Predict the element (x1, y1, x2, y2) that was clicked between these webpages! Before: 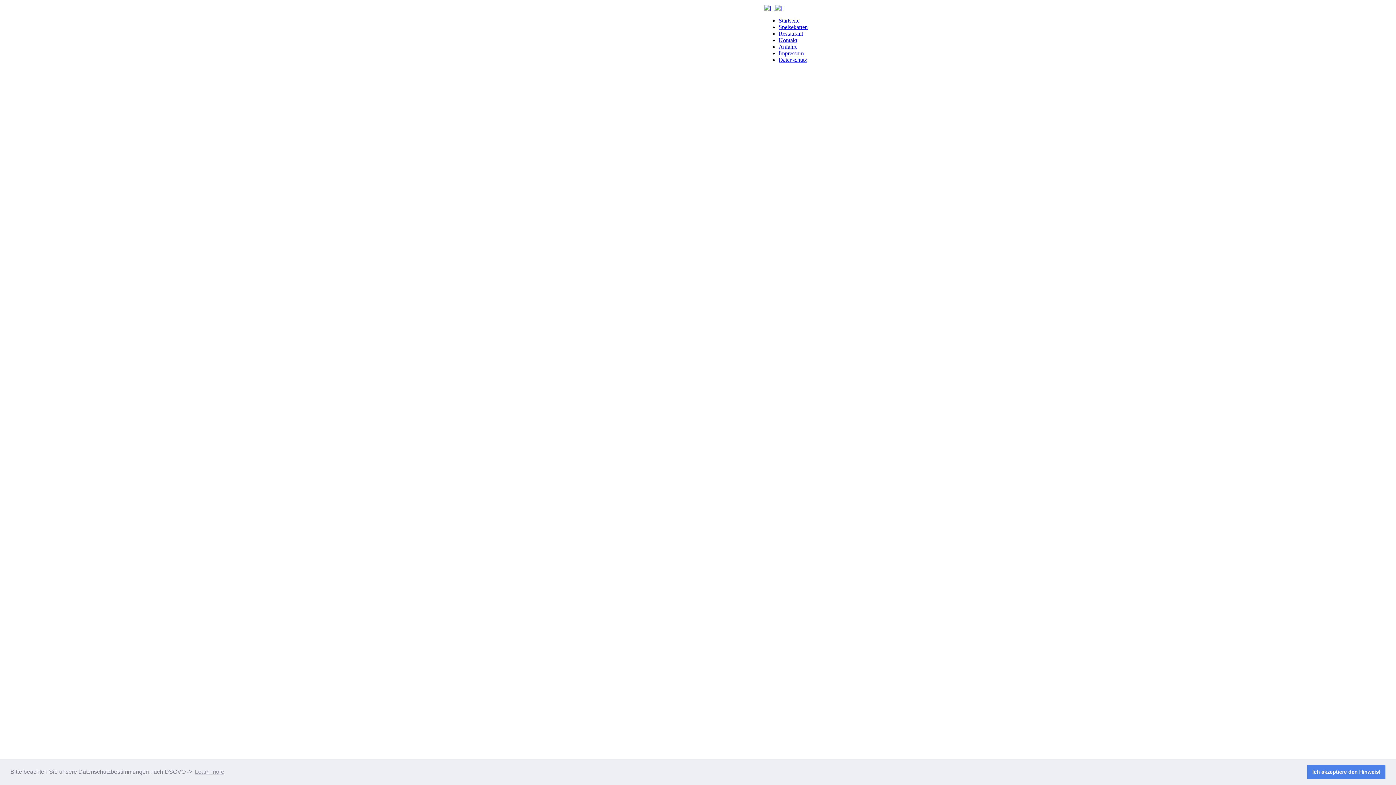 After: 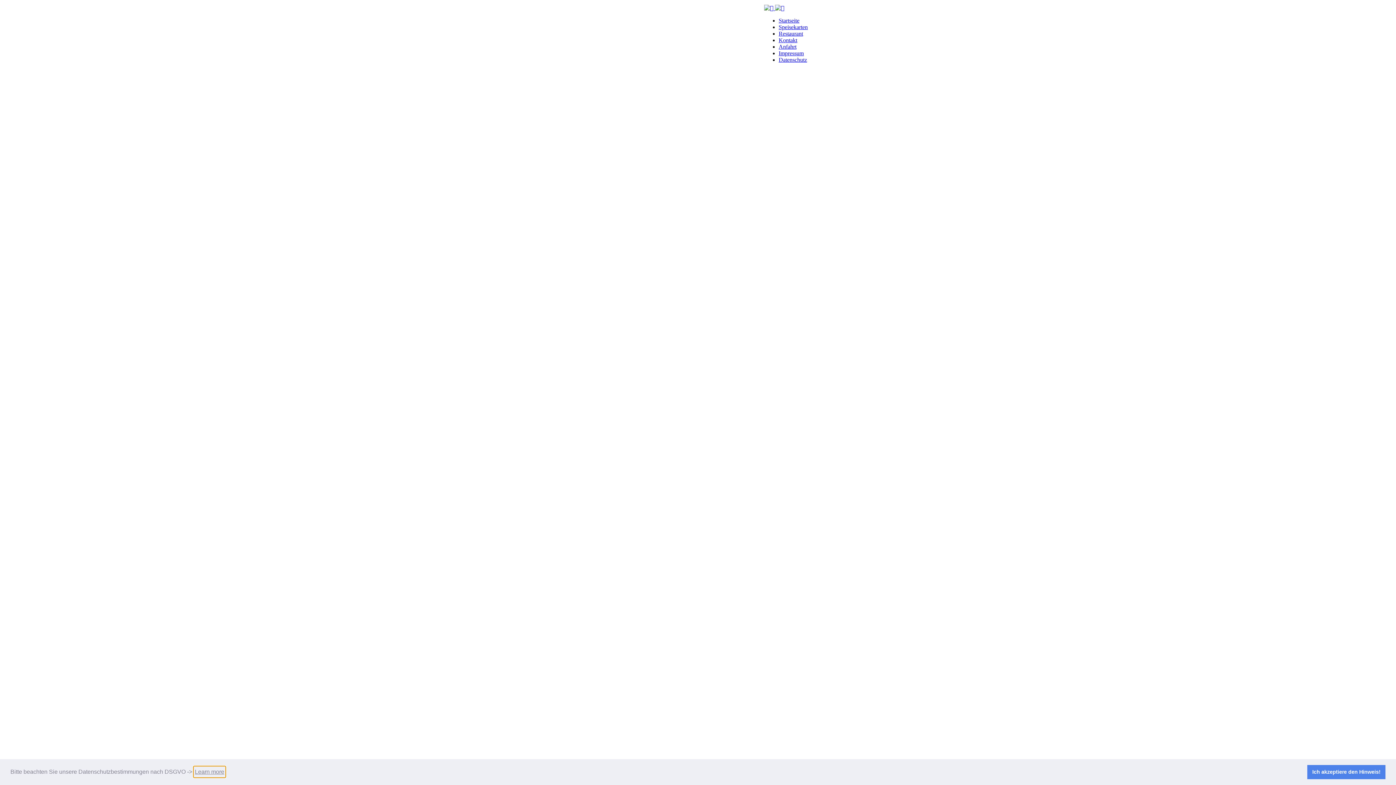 Action: bbox: (193, 766, 225, 777) label: learn more about cookies